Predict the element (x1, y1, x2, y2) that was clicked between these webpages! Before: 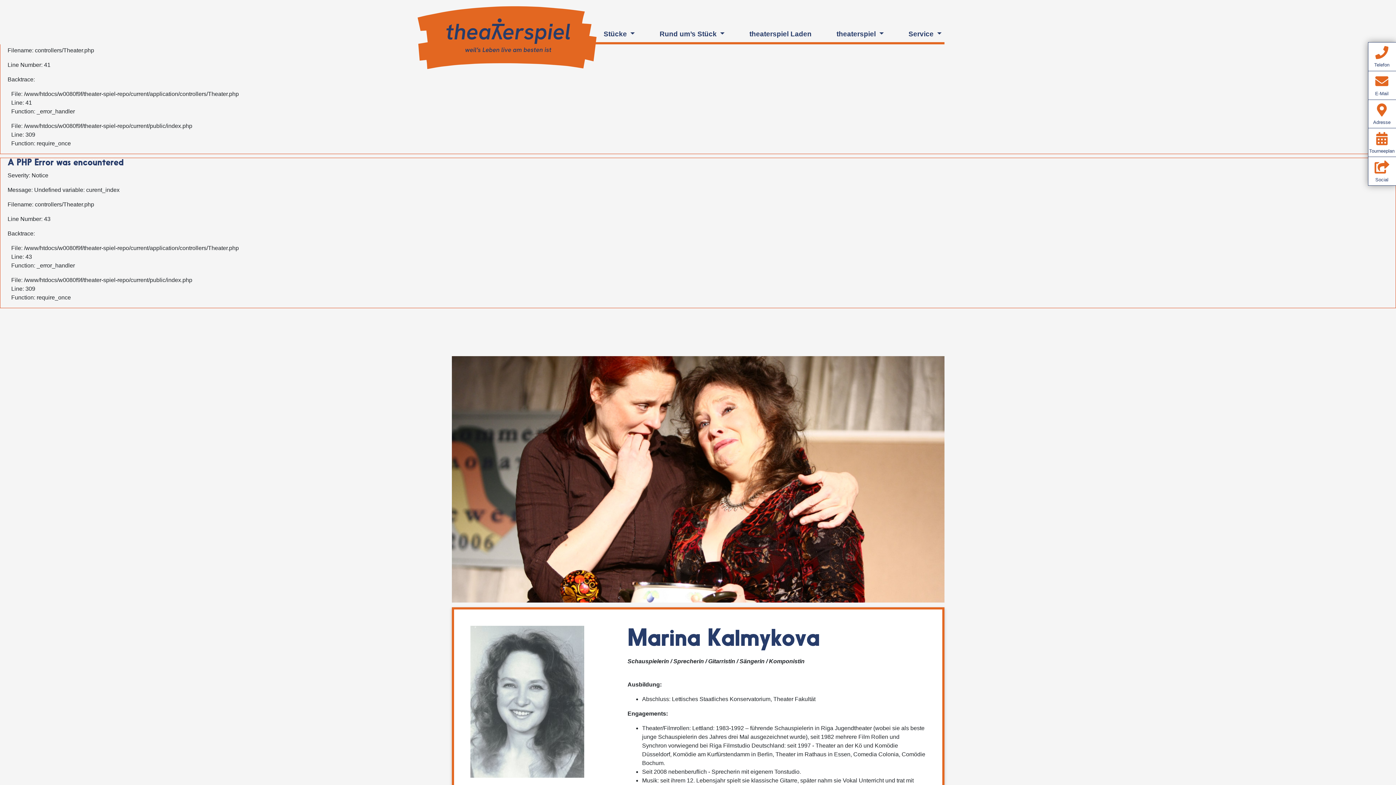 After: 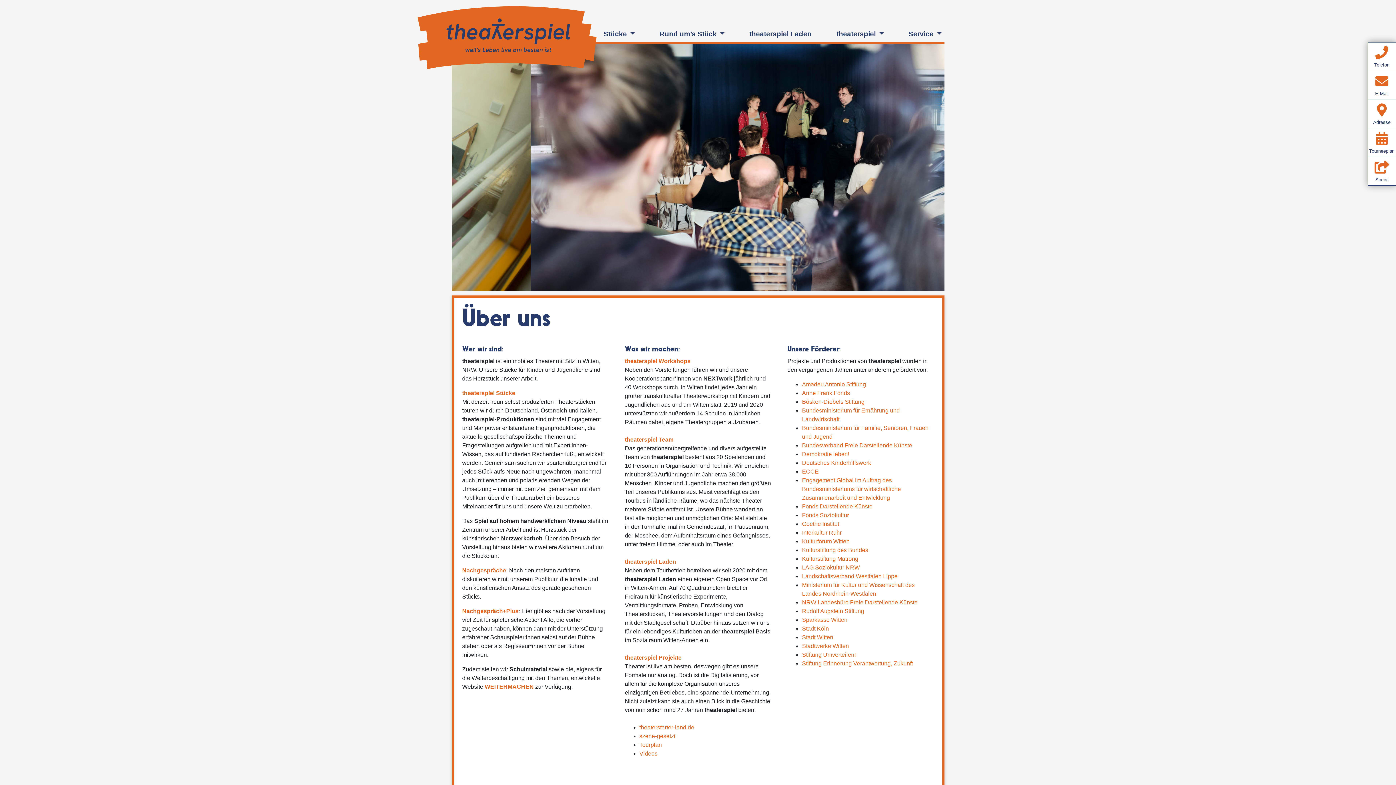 Action: label: theaterspiel  bbox: (833, 26, 886, 42)